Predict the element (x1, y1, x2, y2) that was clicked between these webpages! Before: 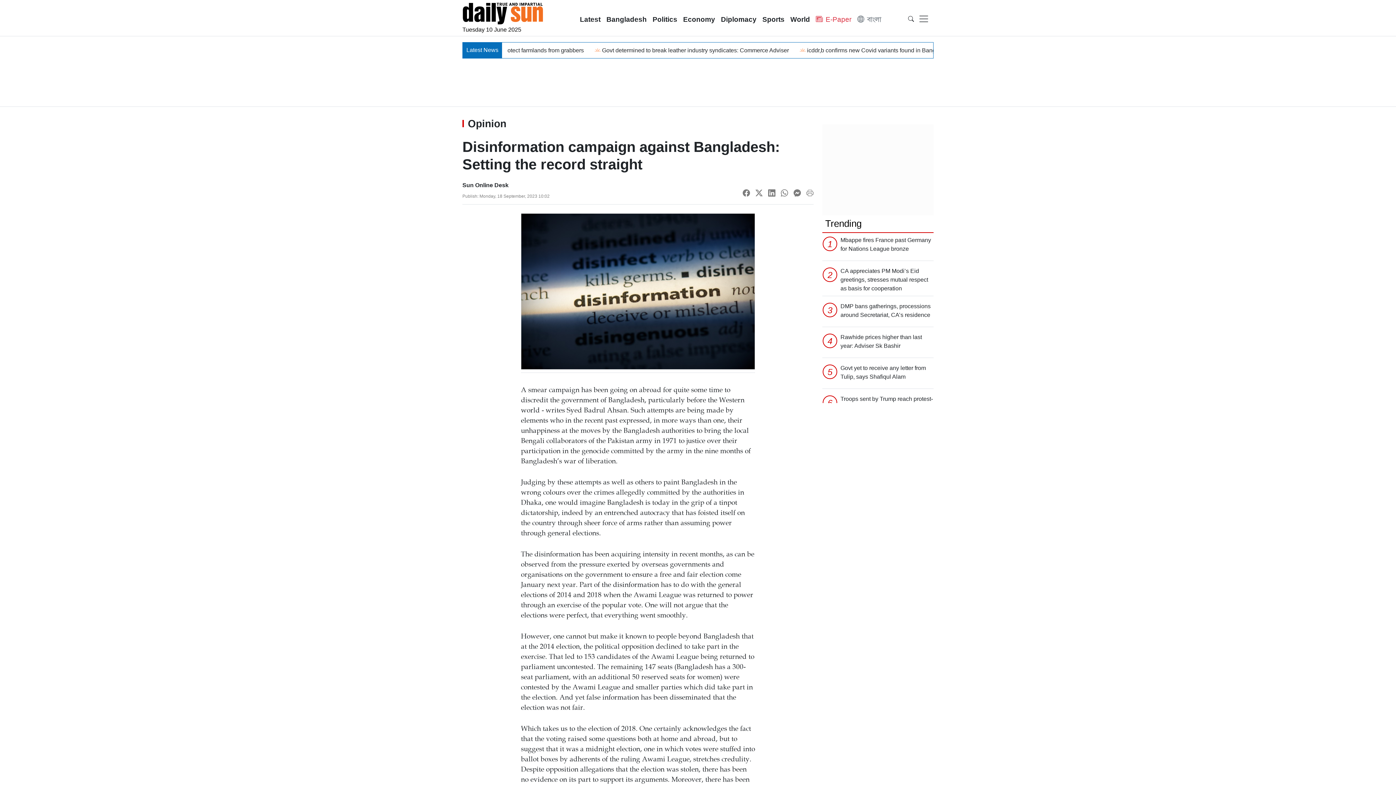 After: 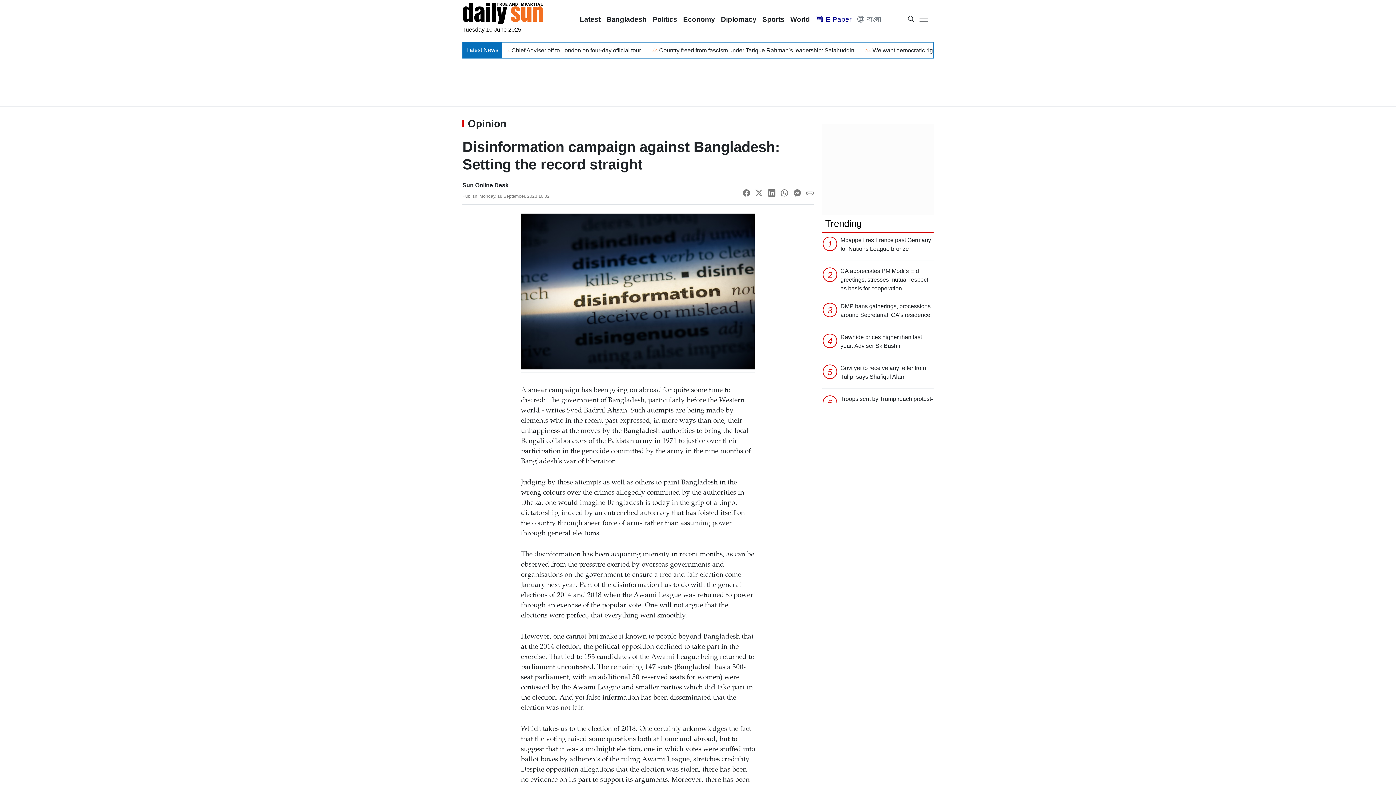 Action: bbox: (813, 11, 854, 27) label: E-Paper